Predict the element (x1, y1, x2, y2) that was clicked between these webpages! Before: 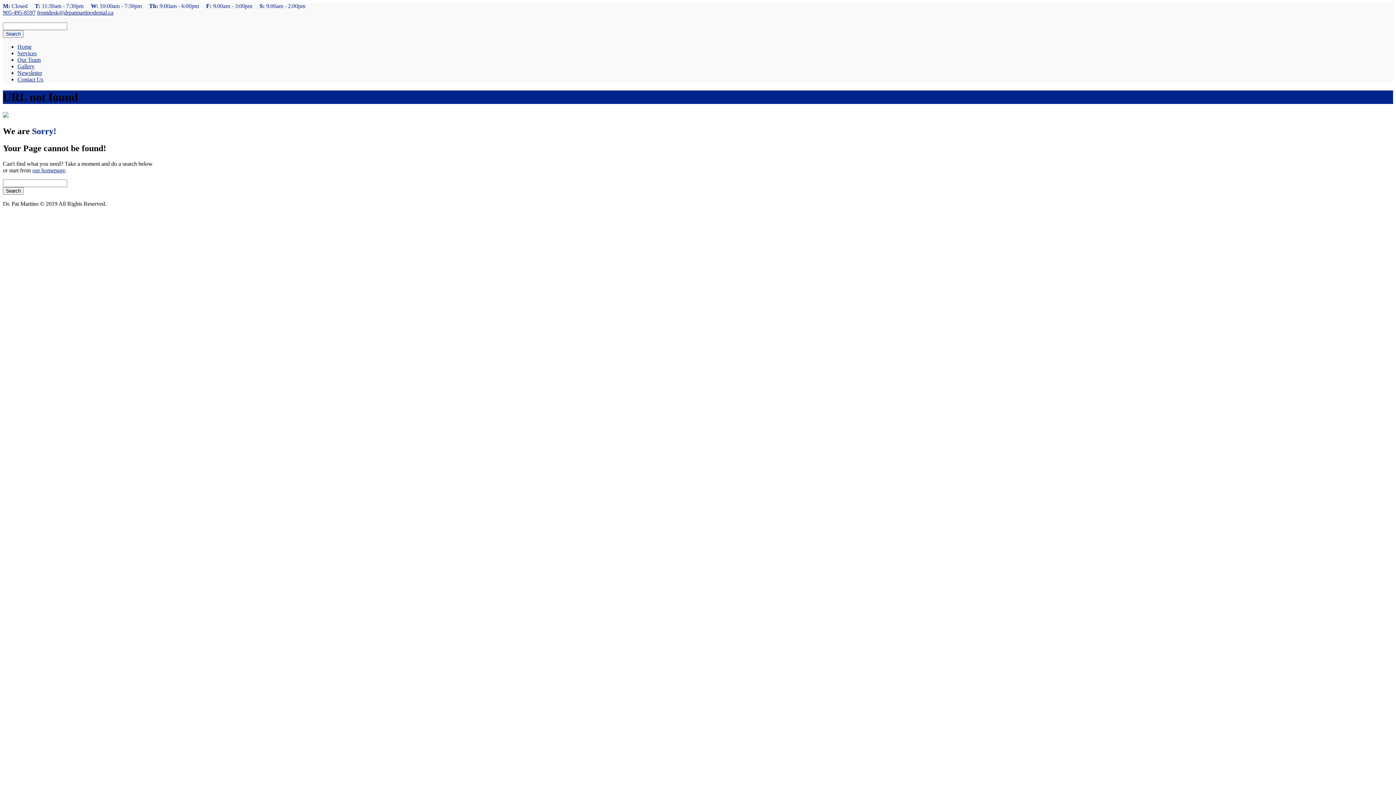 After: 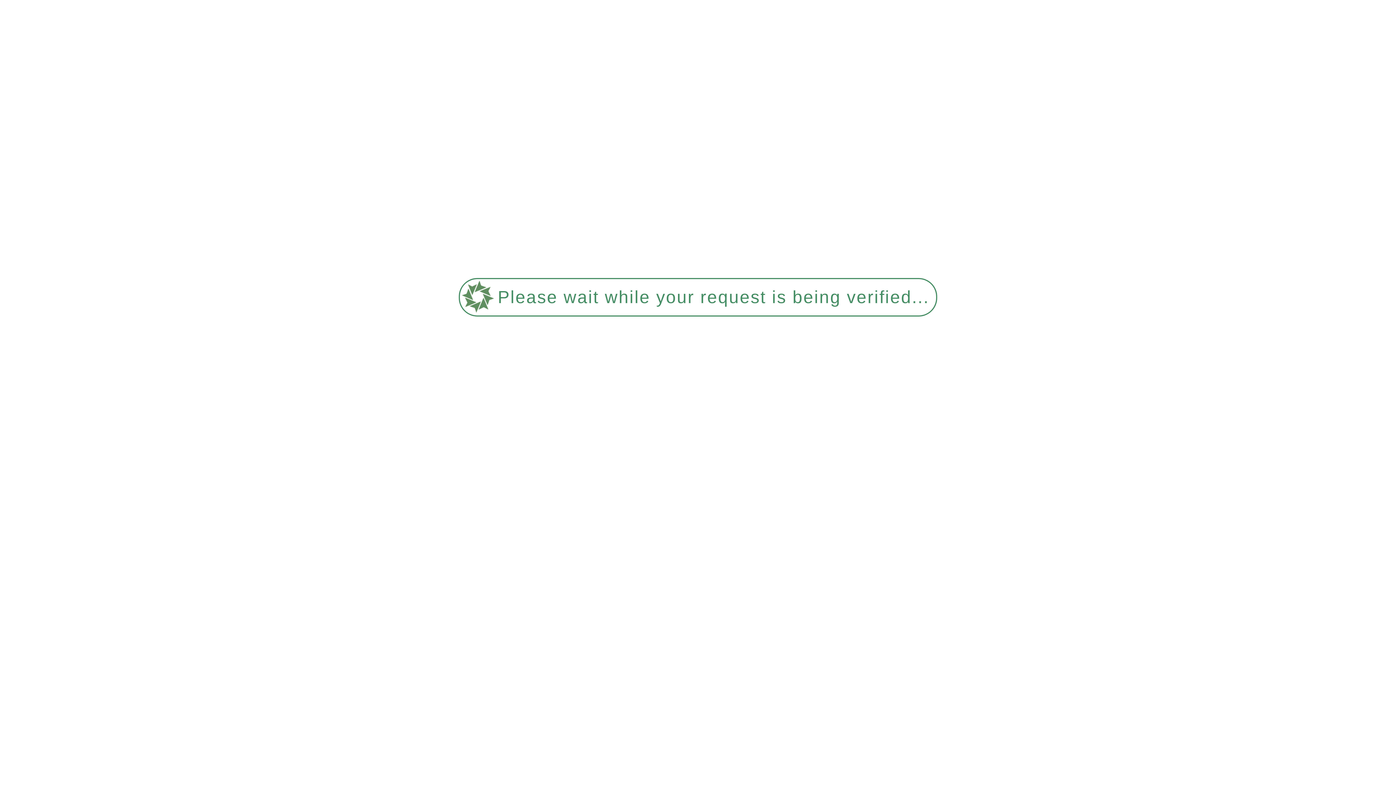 Action: label: Services bbox: (17, 50, 36, 56)